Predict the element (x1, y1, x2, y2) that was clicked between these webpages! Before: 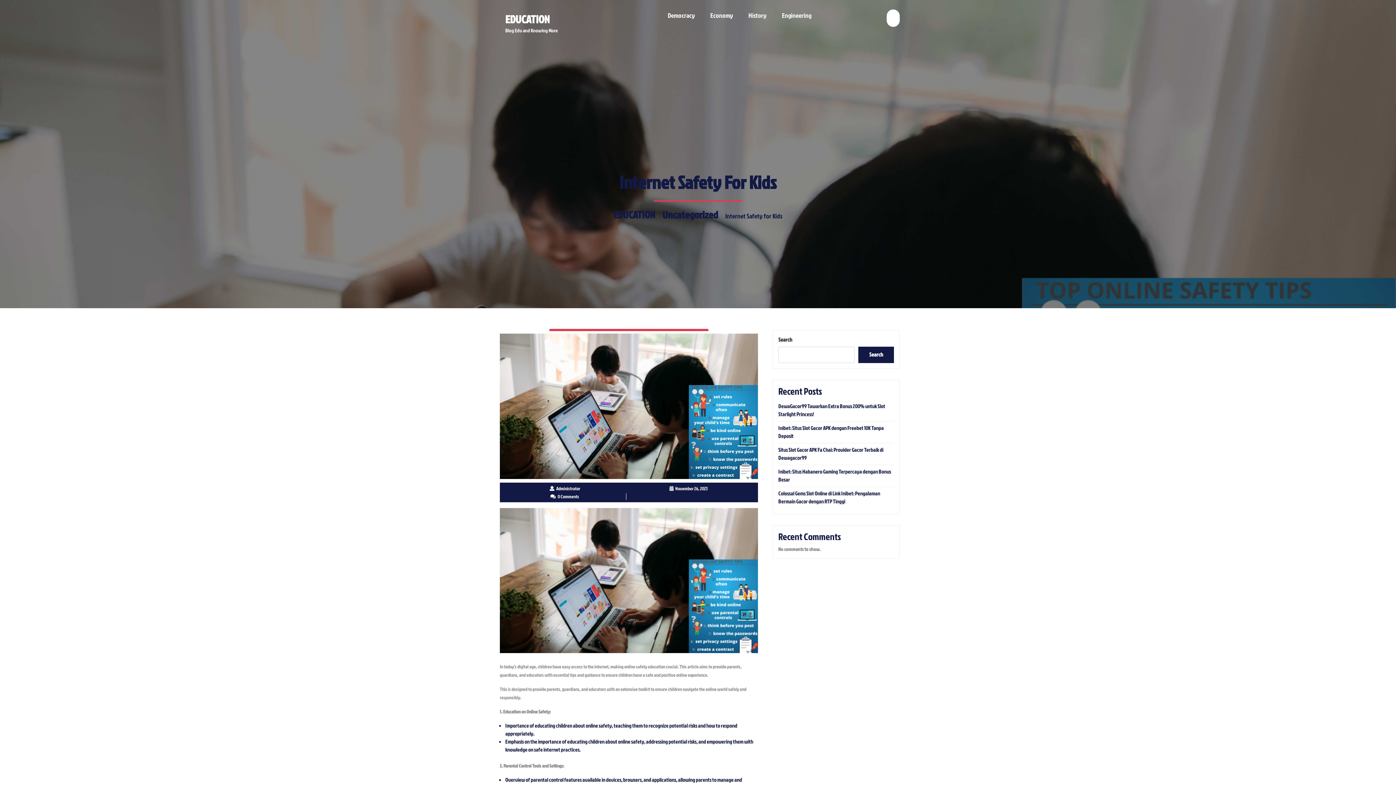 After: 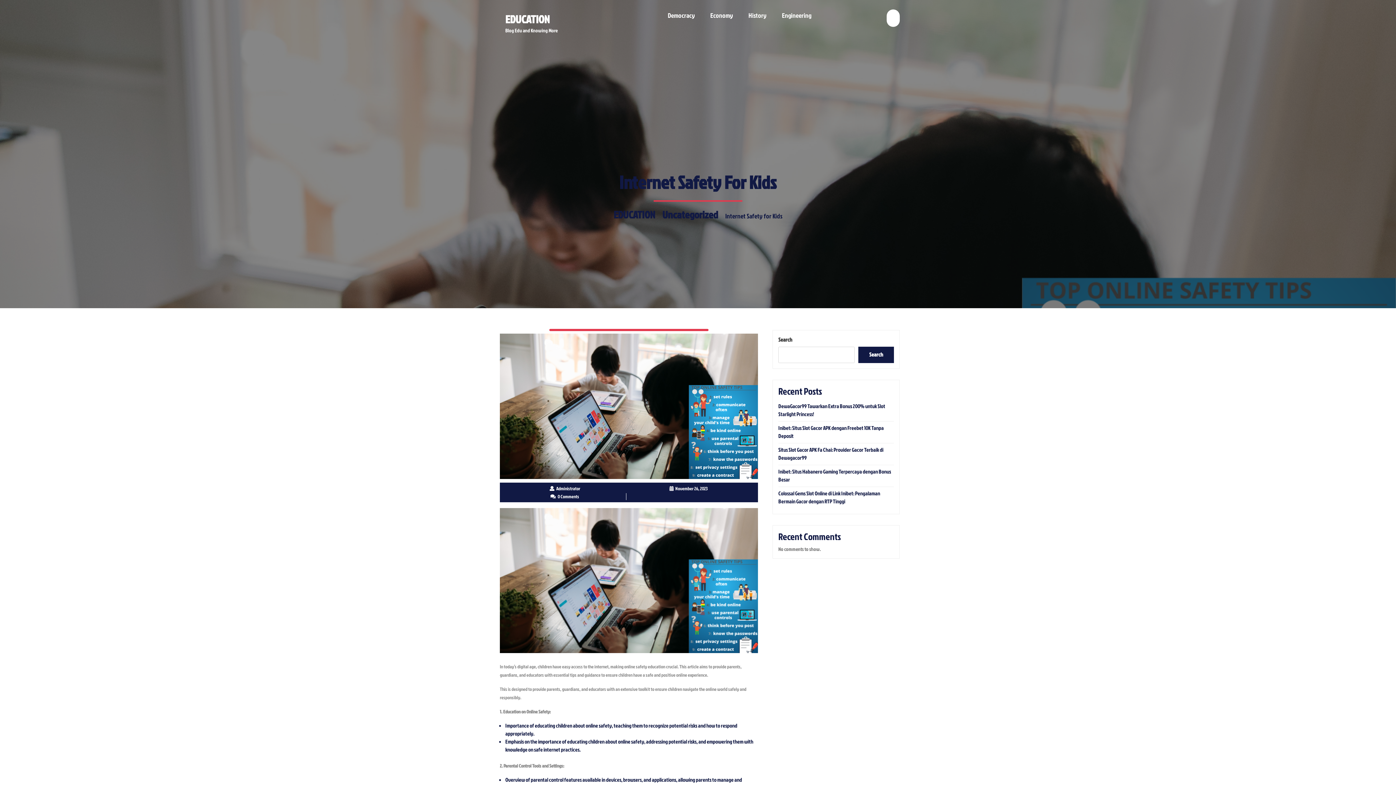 Action: bbox: (886, 9, 900, 26)